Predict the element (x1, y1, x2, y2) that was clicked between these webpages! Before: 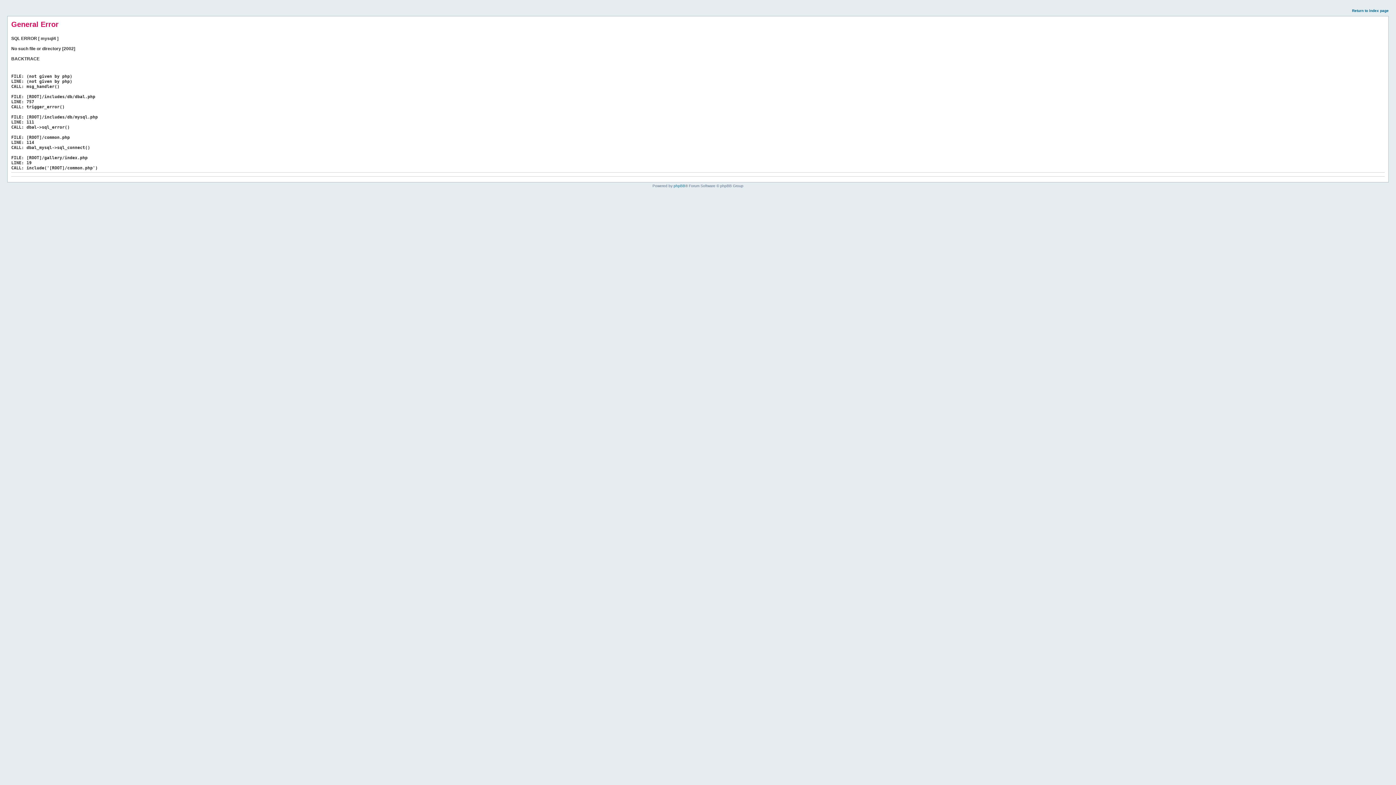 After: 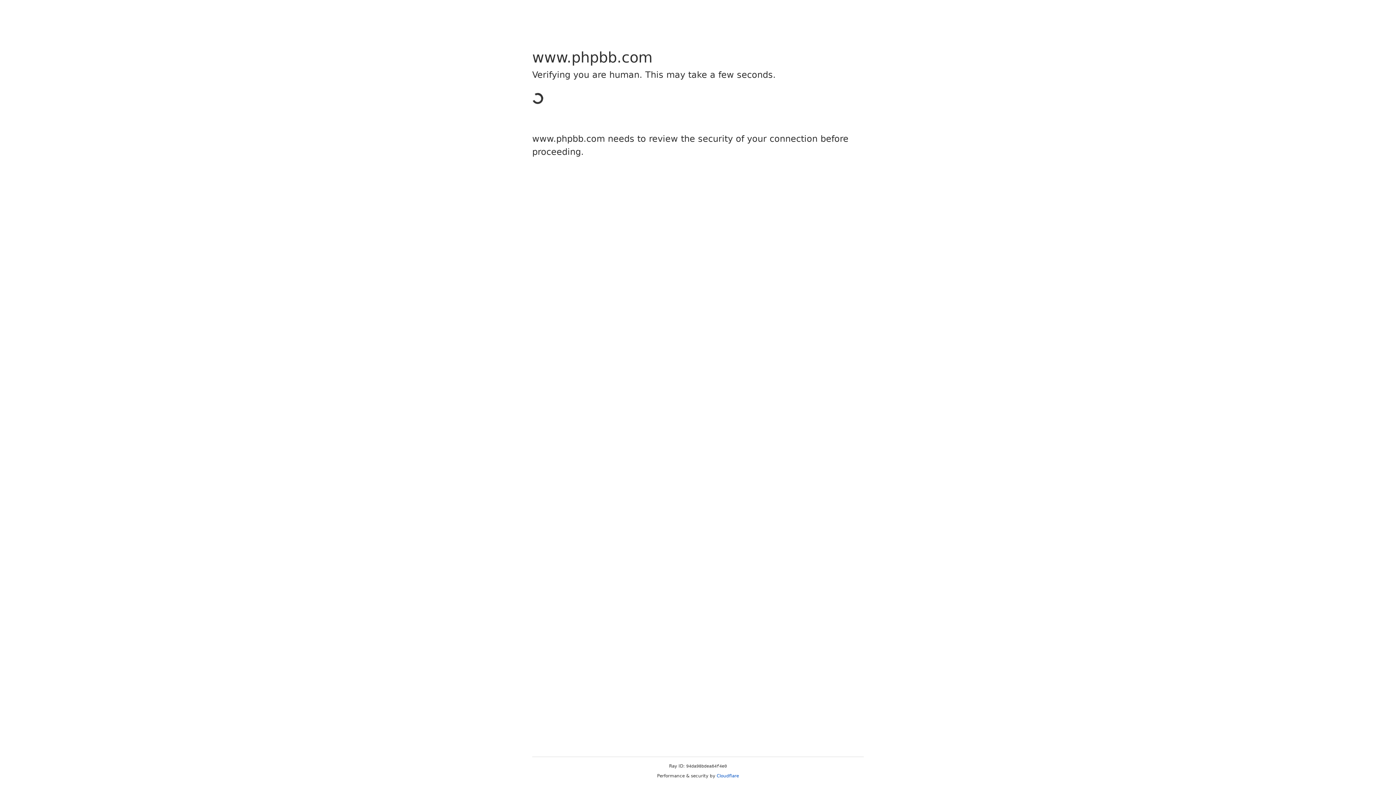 Action: bbox: (673, 184, 685, 188) label: phpBB